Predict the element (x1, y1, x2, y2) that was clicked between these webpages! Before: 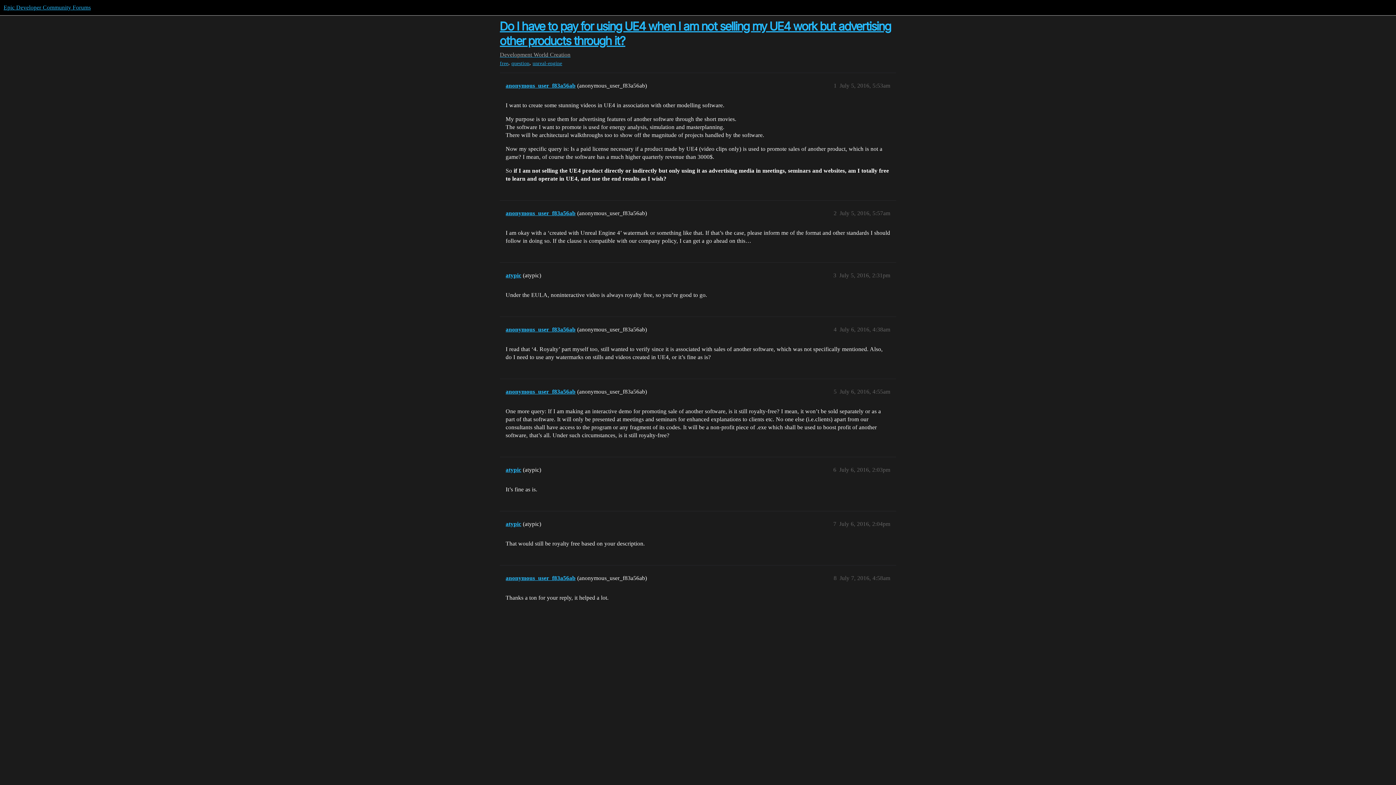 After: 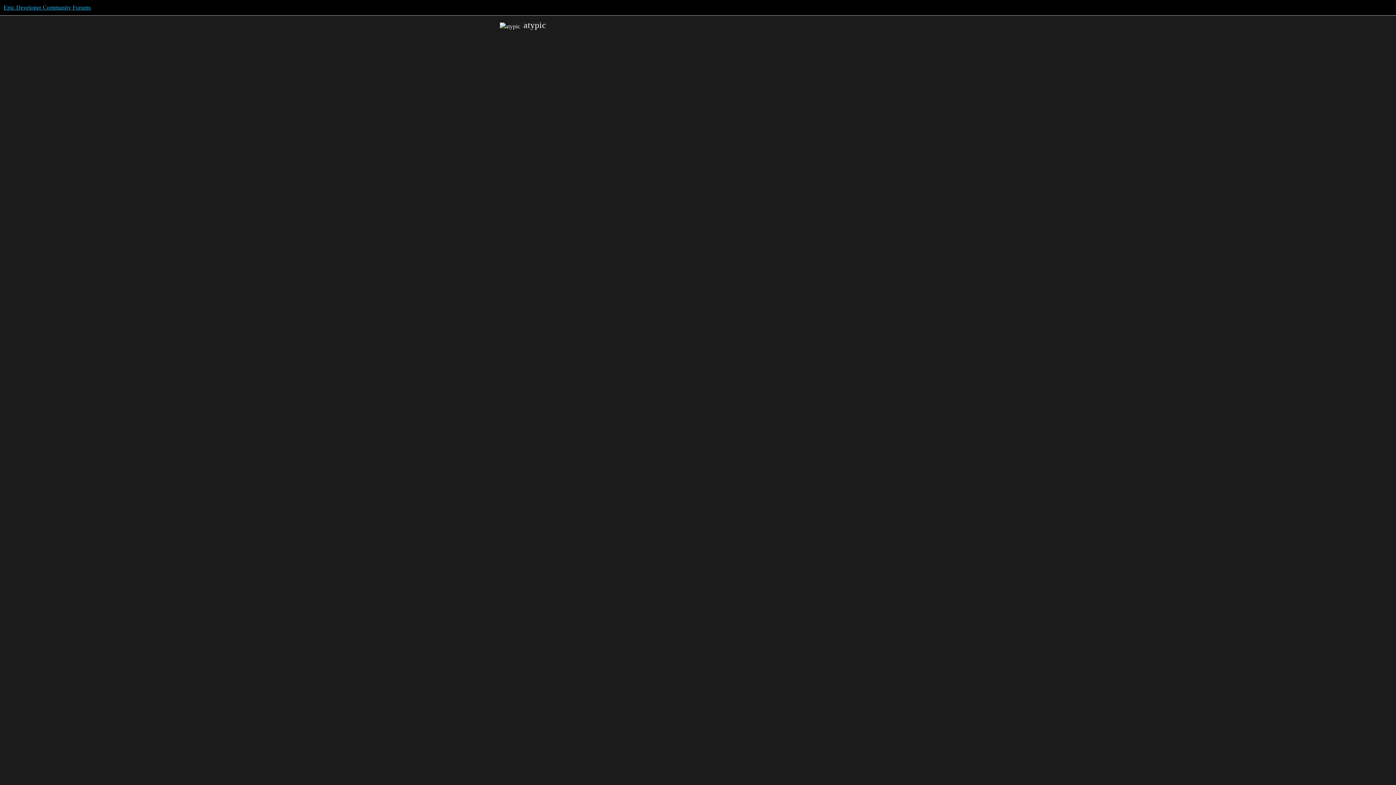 Action: bbox: (505, 521, 521, 527) label: atypic